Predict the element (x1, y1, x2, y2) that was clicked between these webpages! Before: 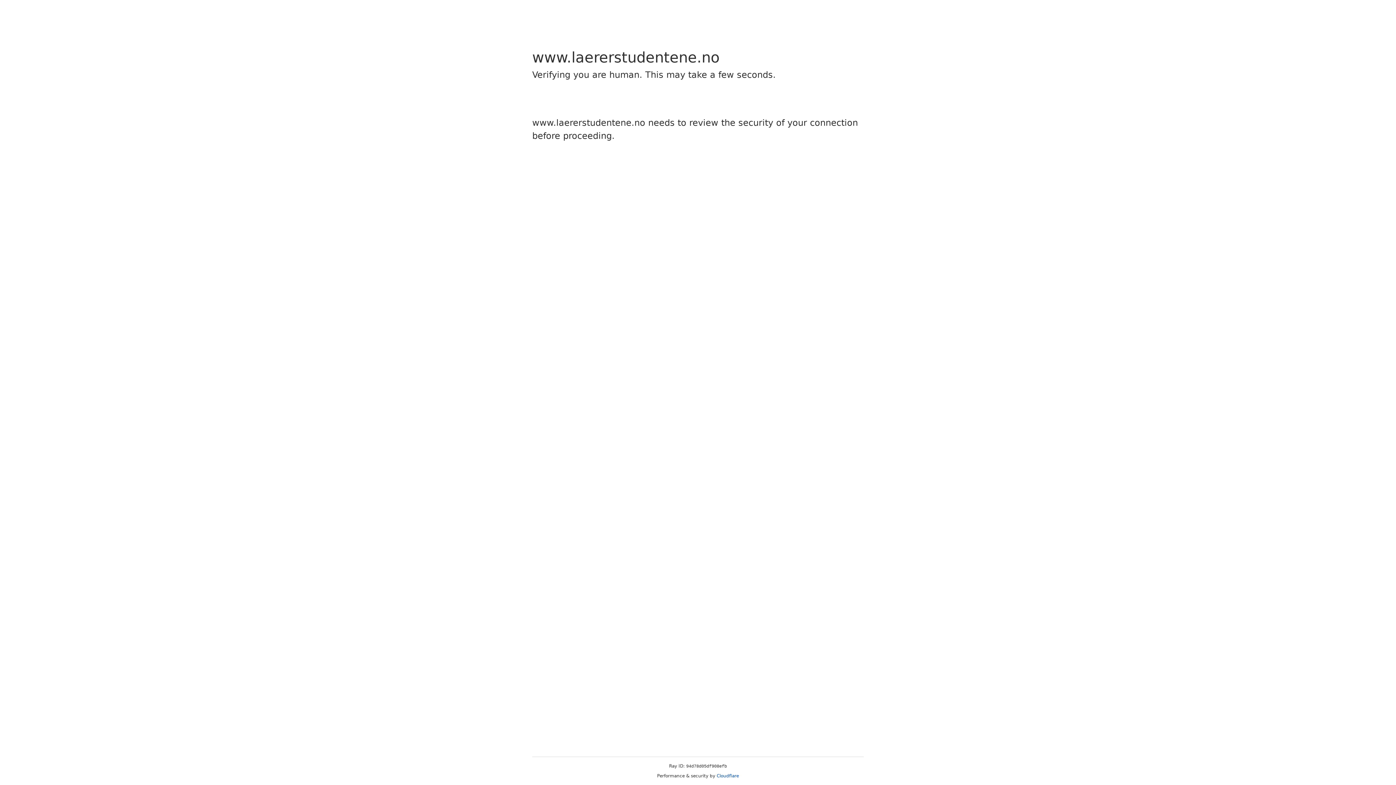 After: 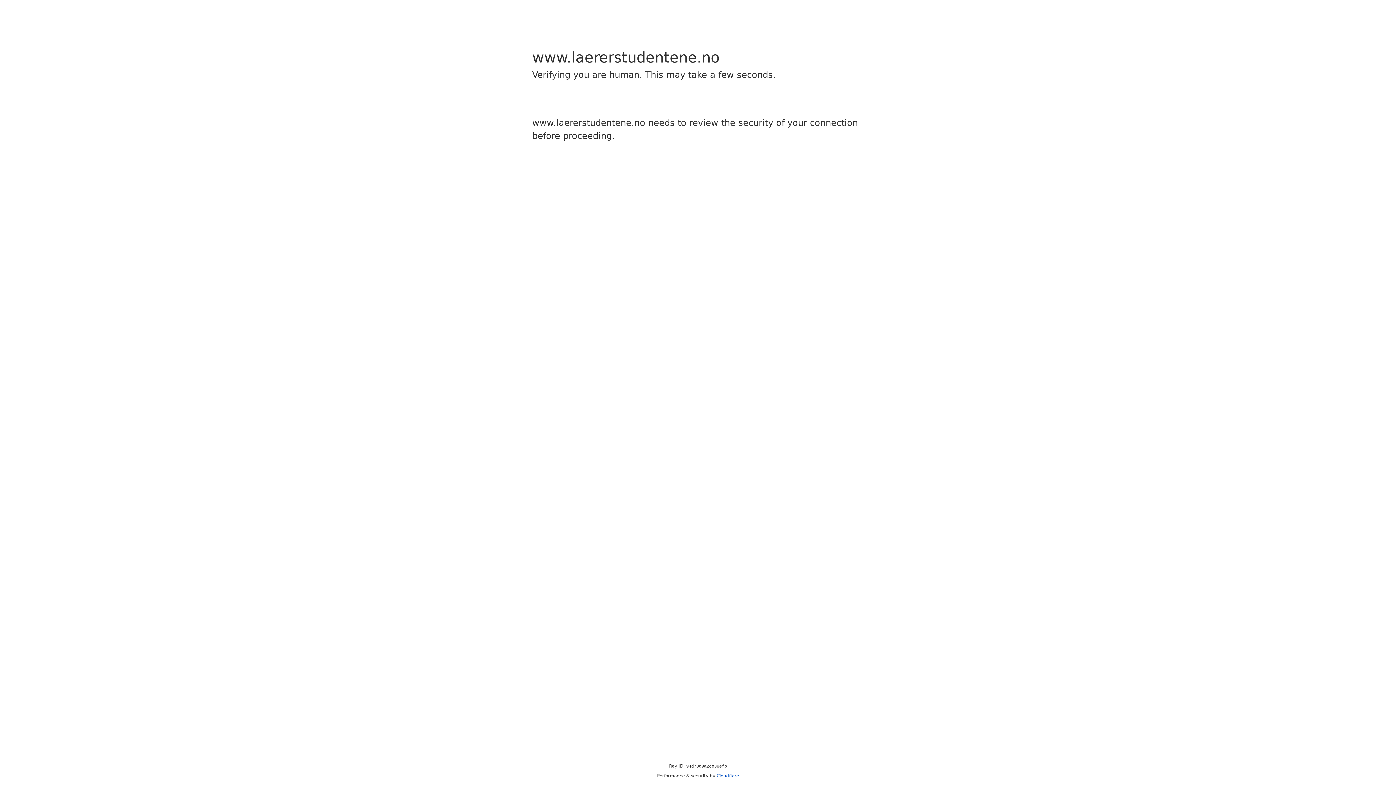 Action: bbox: (716, 773, 739, 778) label: Cloudflare